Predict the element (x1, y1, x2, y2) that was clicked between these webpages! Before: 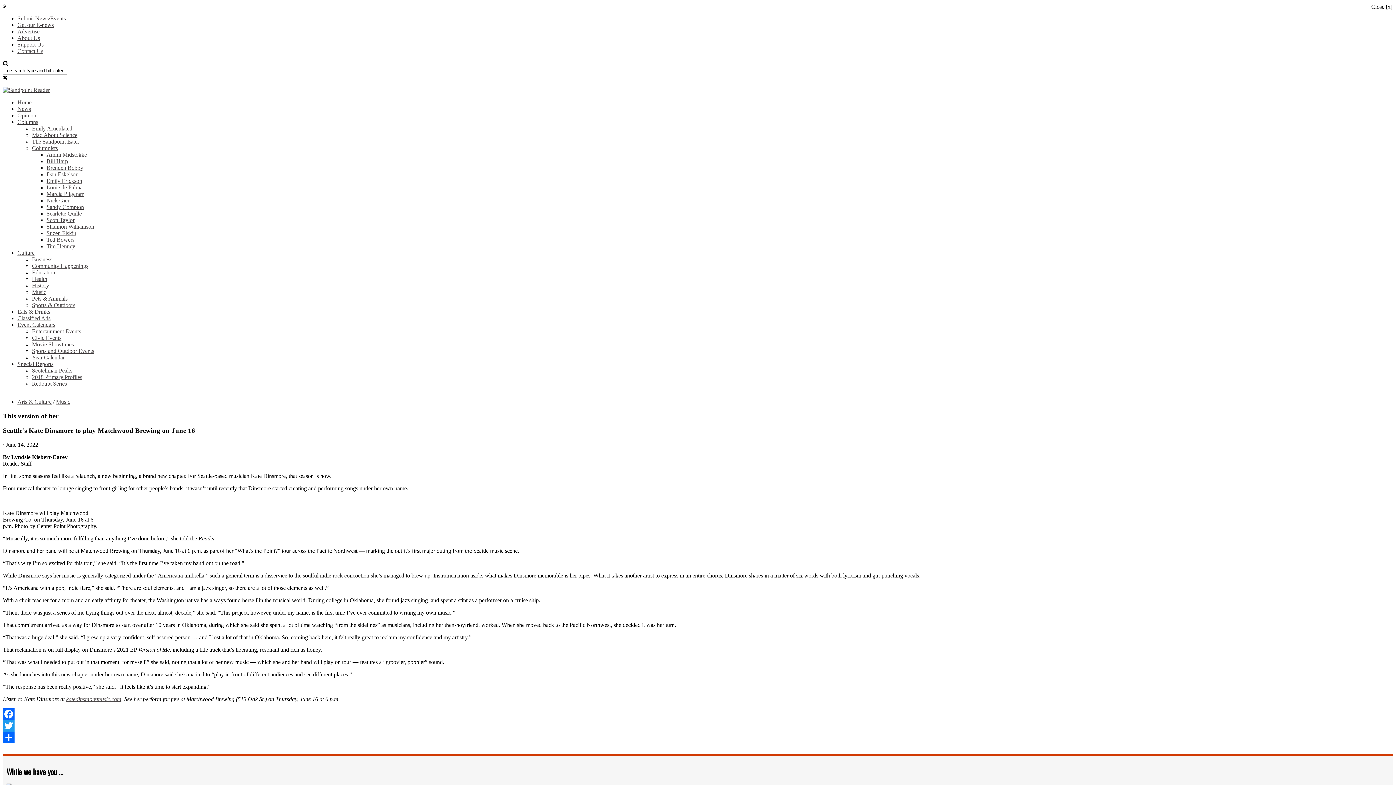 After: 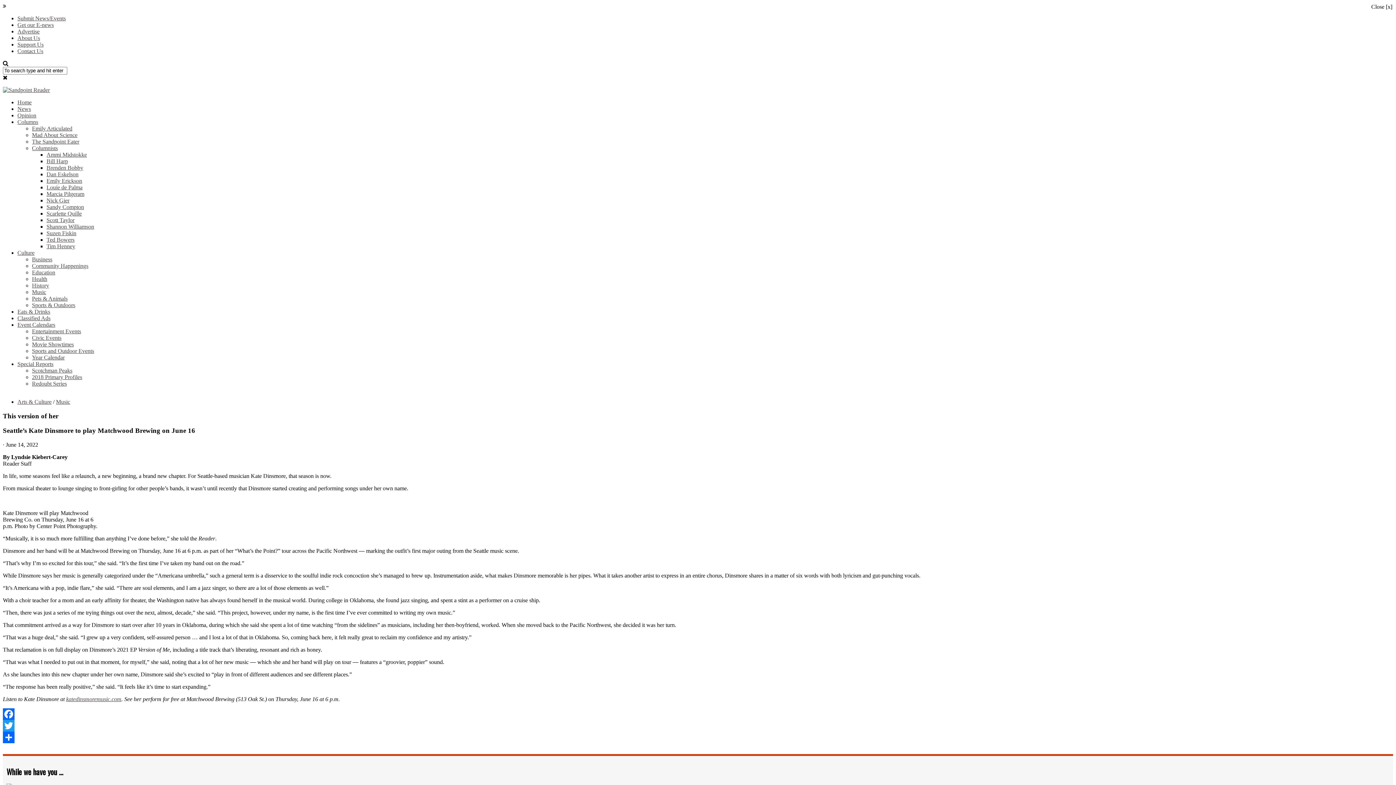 Action: label: Facebook bbox: (2, 708, 1393, 720)